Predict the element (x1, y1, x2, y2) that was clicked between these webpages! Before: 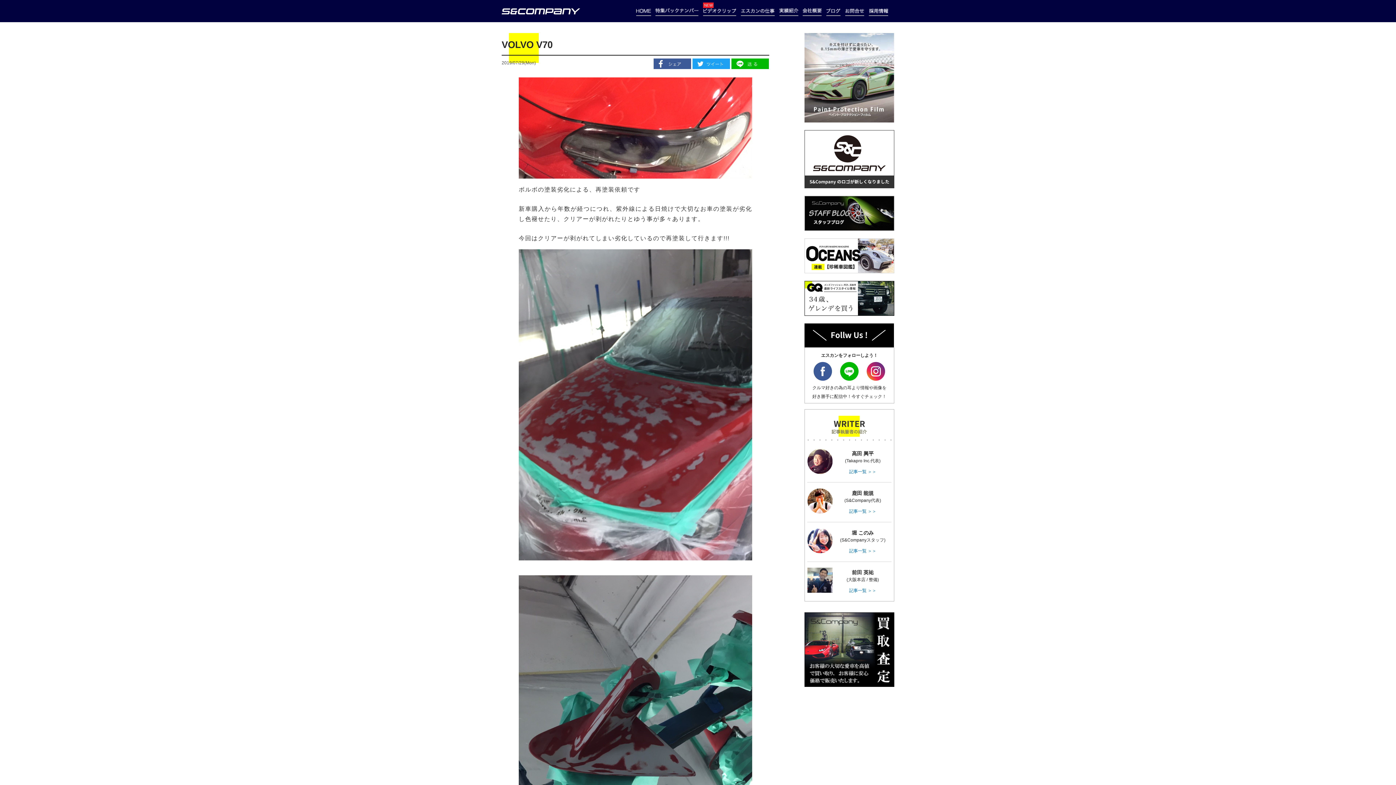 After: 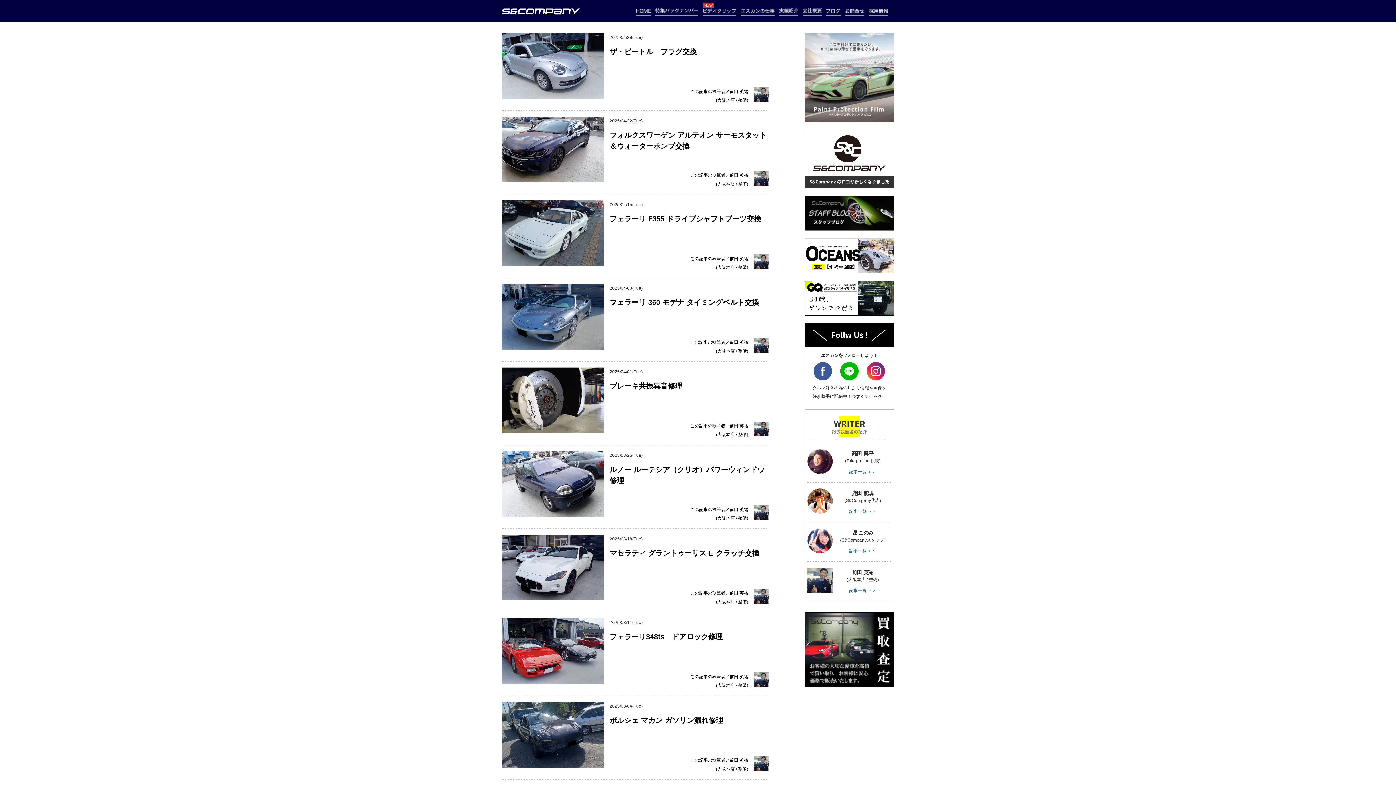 Action: bbox: (807, 588, 832, 594)